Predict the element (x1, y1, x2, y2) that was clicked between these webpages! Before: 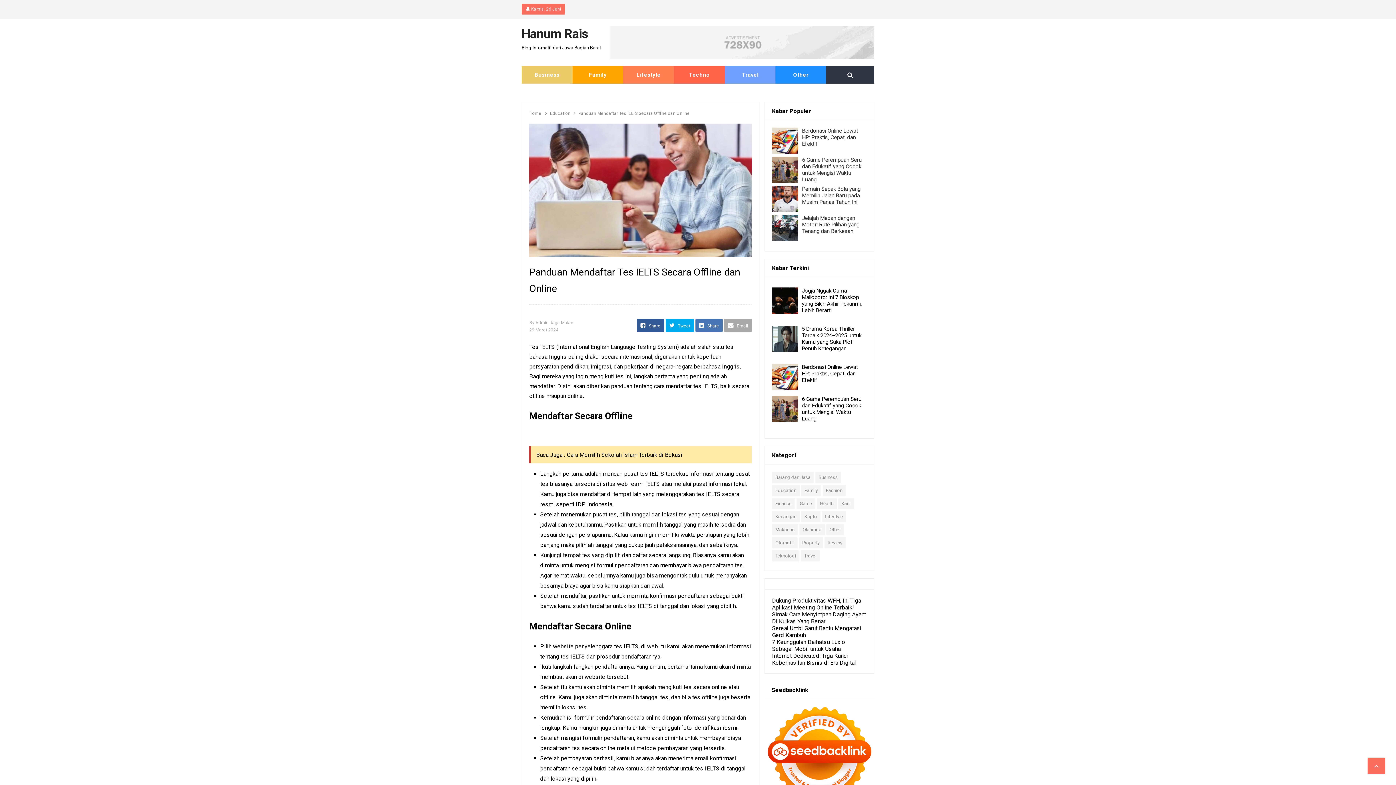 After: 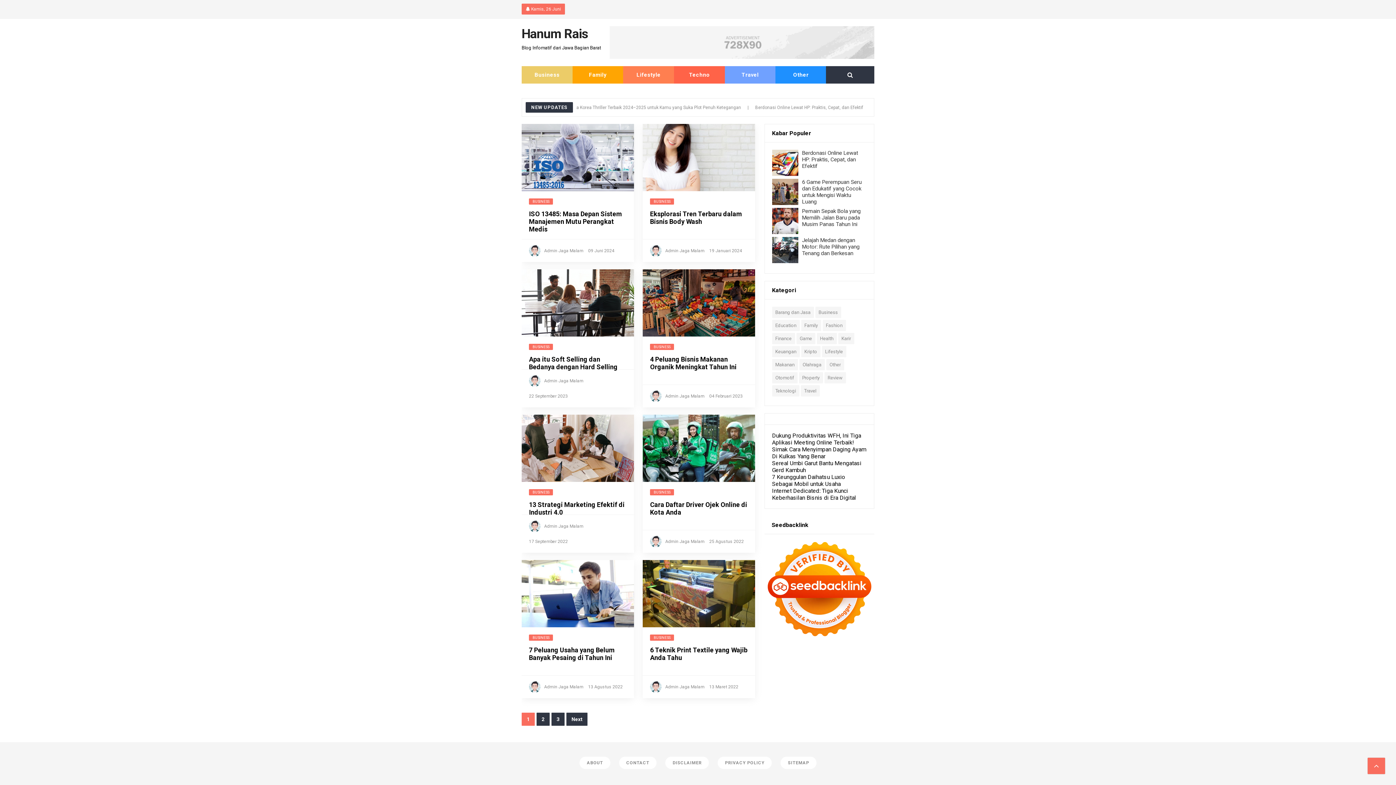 Action: bbox: (521, 66, 572, 83) label: Business